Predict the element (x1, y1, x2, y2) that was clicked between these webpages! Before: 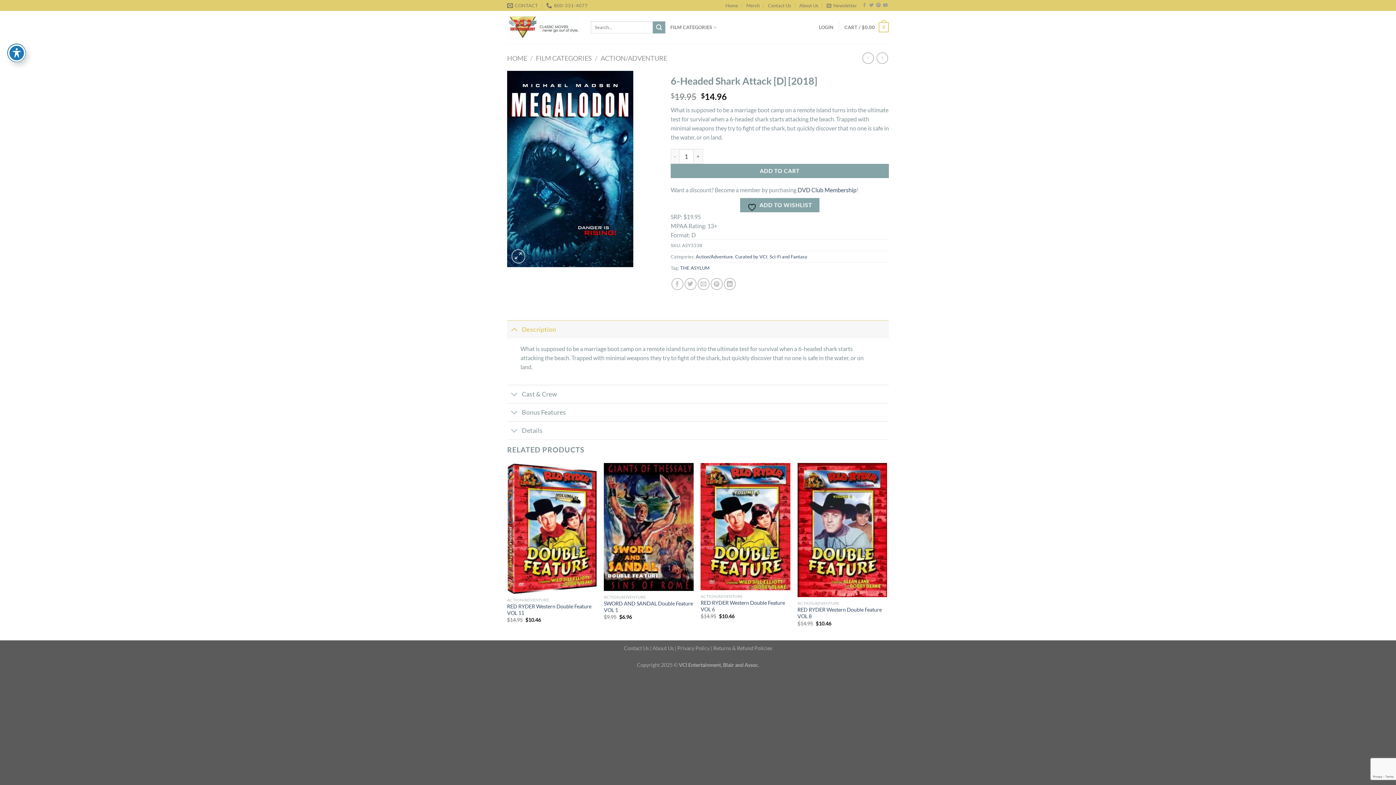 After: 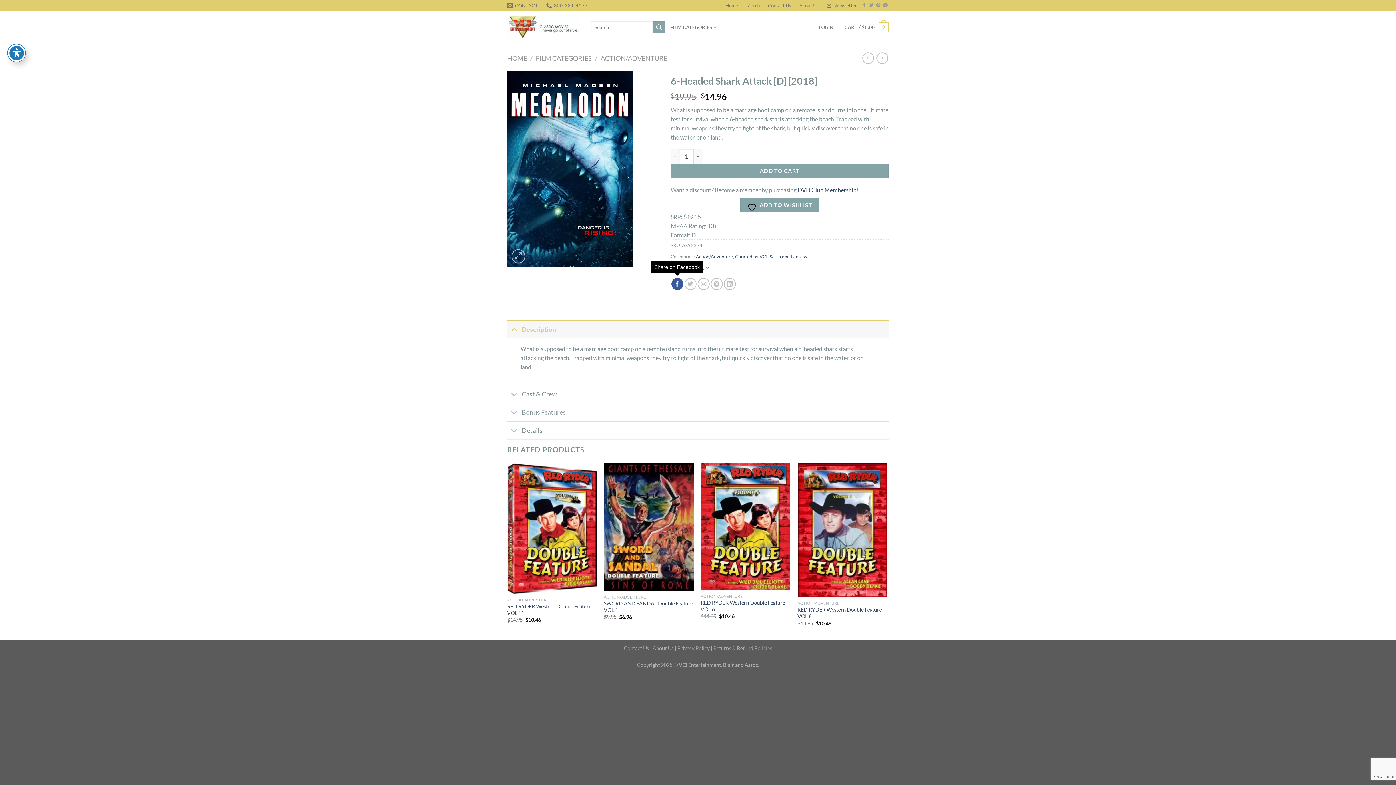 Action: bbox: (671, 278, 683, 290) label: Share on Facebook